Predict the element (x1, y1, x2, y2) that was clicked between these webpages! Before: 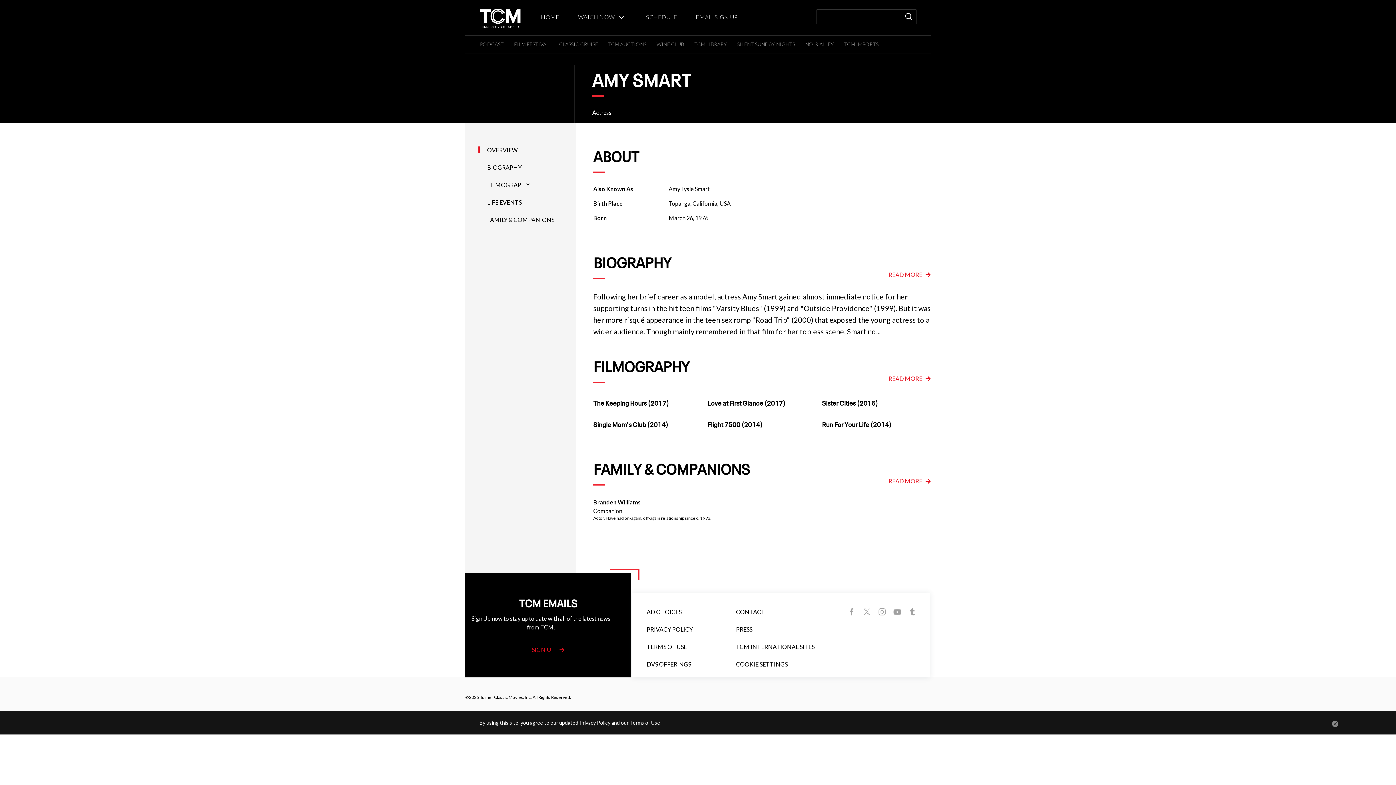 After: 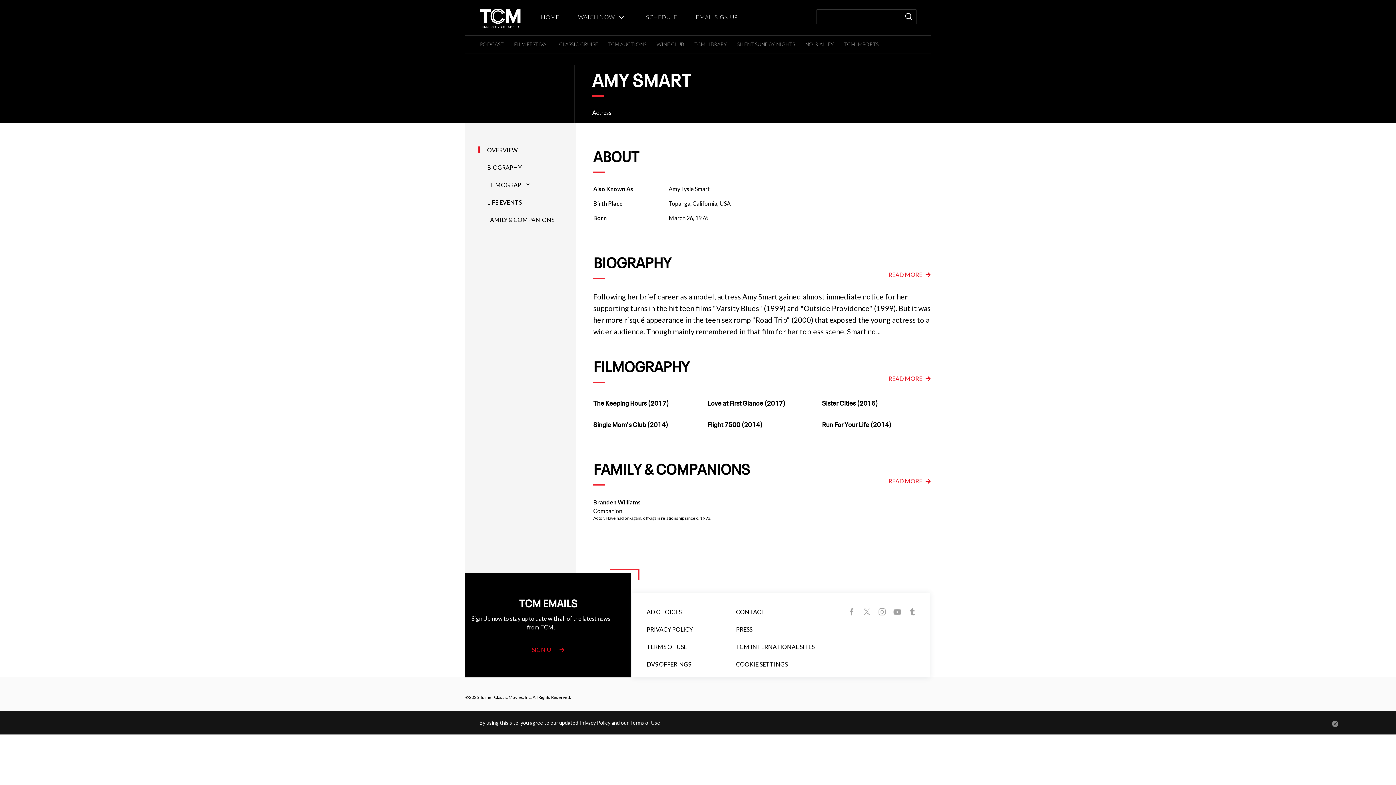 Action: bbox: (875, 605, 889, 619)